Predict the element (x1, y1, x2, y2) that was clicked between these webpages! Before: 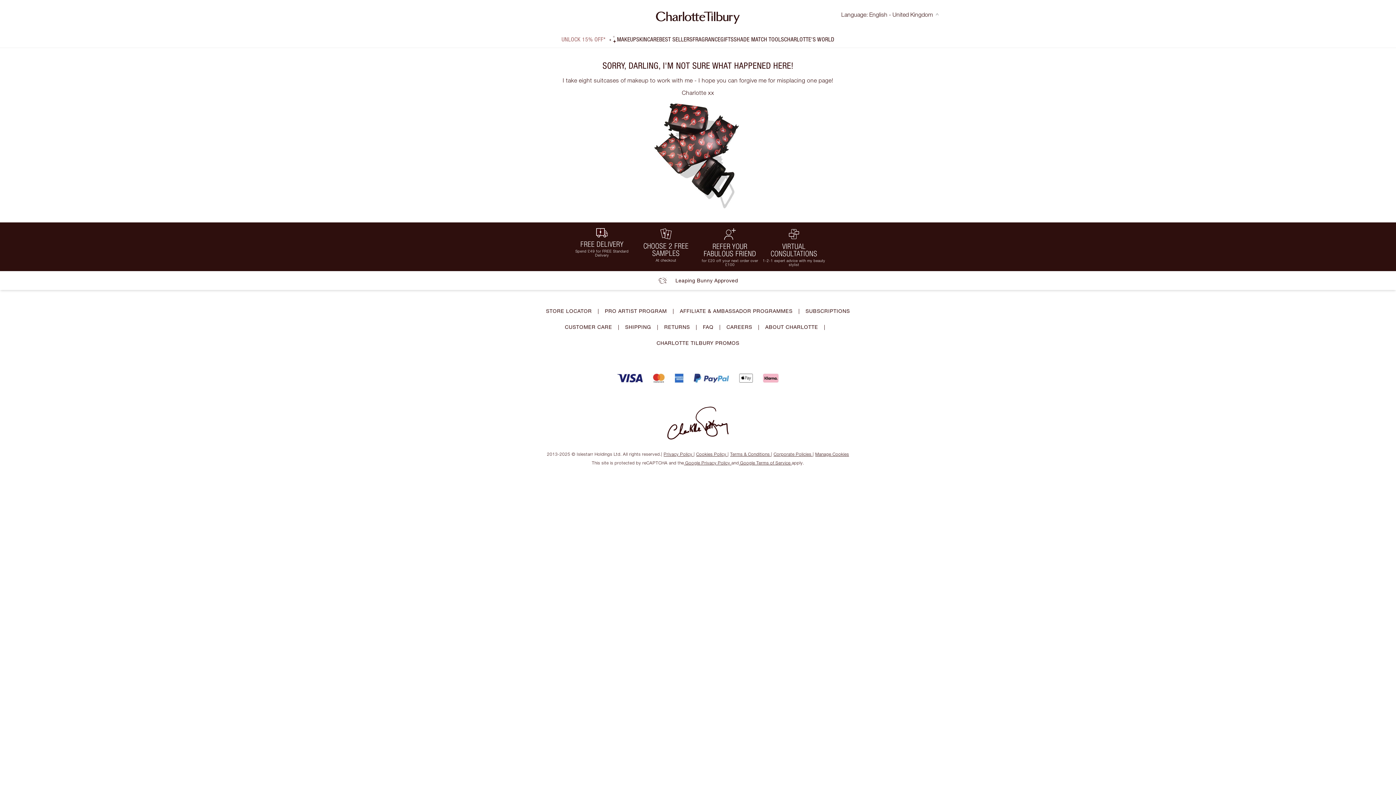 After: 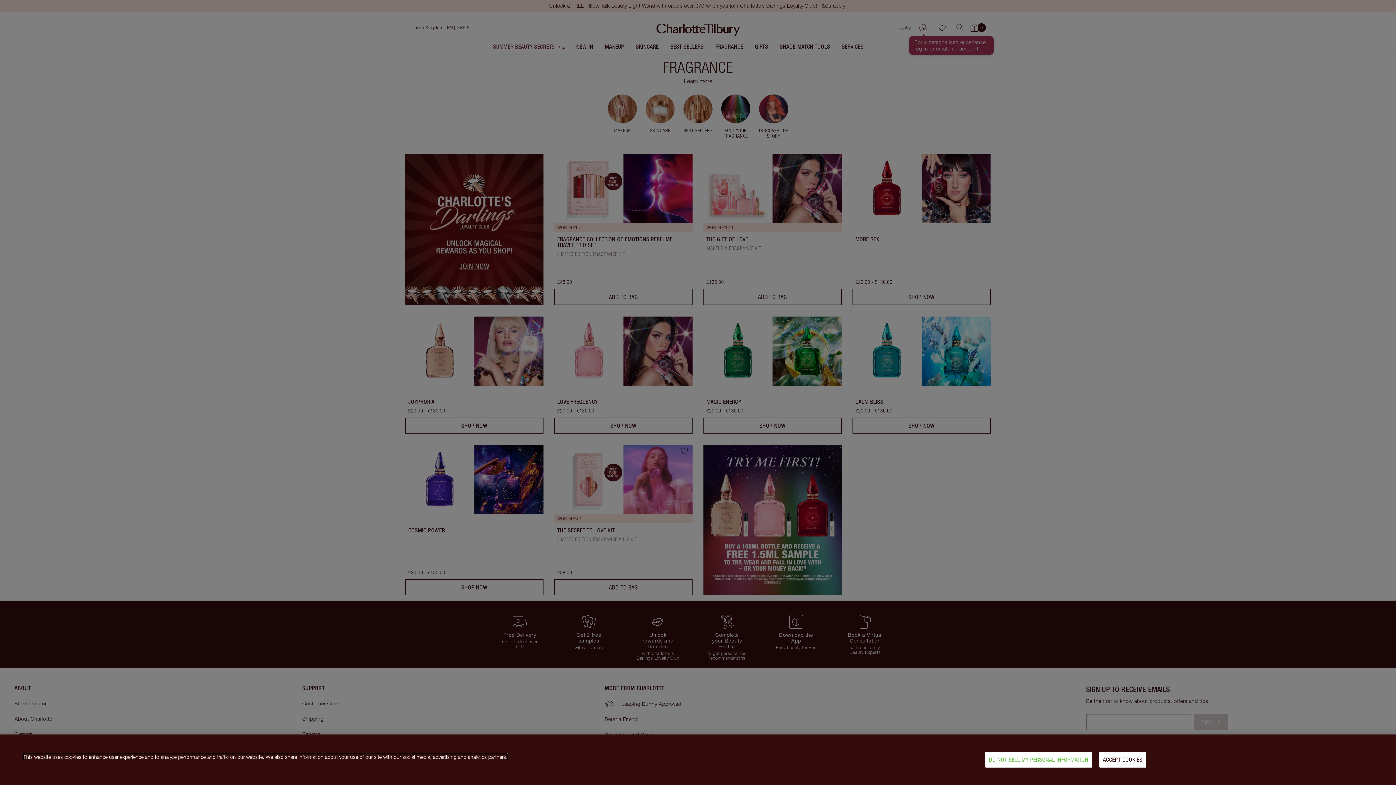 Action: label: FRAGRANCE bbox: (692, 36, 720, 42)